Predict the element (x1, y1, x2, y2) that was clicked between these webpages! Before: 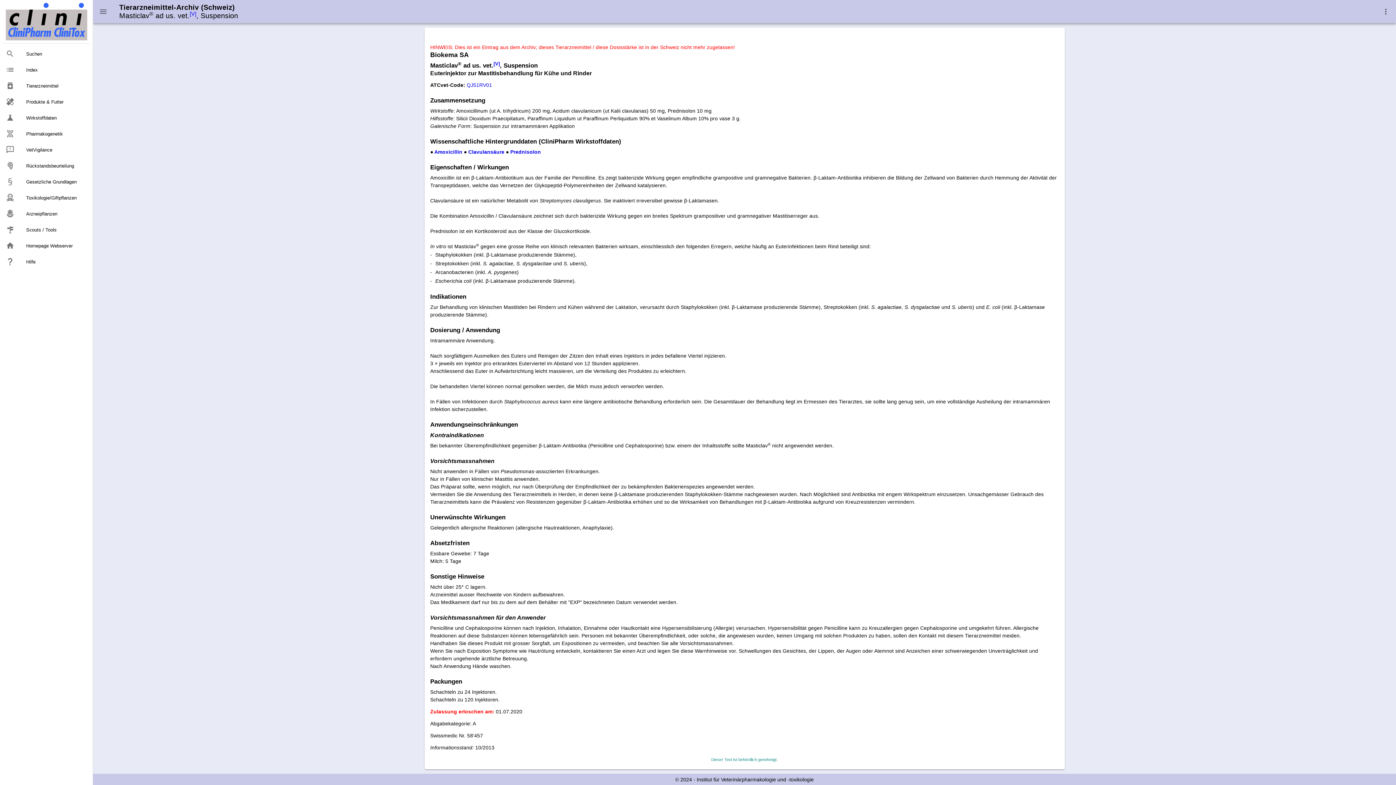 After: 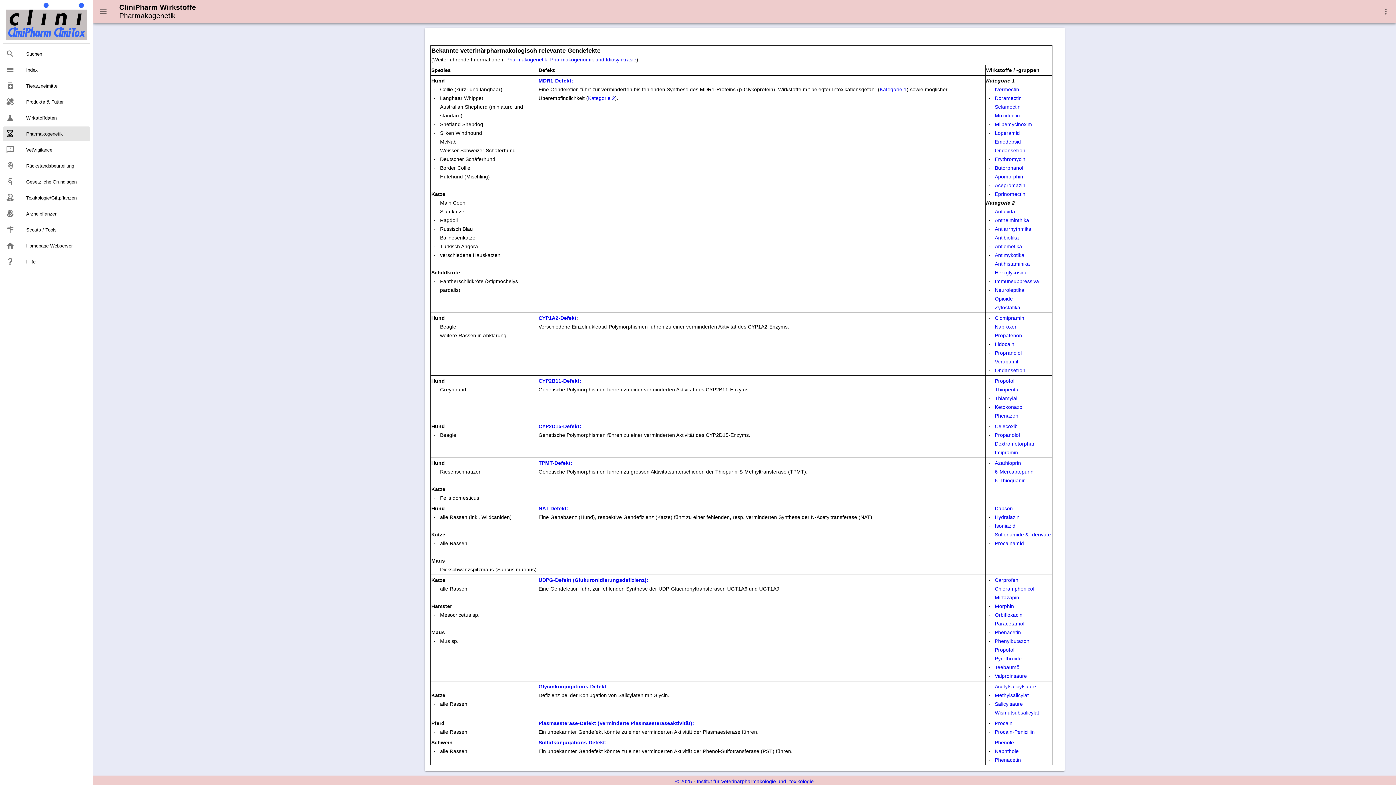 Action: label: Pharmakogenetik bbox: (2, 126, 90, 141)